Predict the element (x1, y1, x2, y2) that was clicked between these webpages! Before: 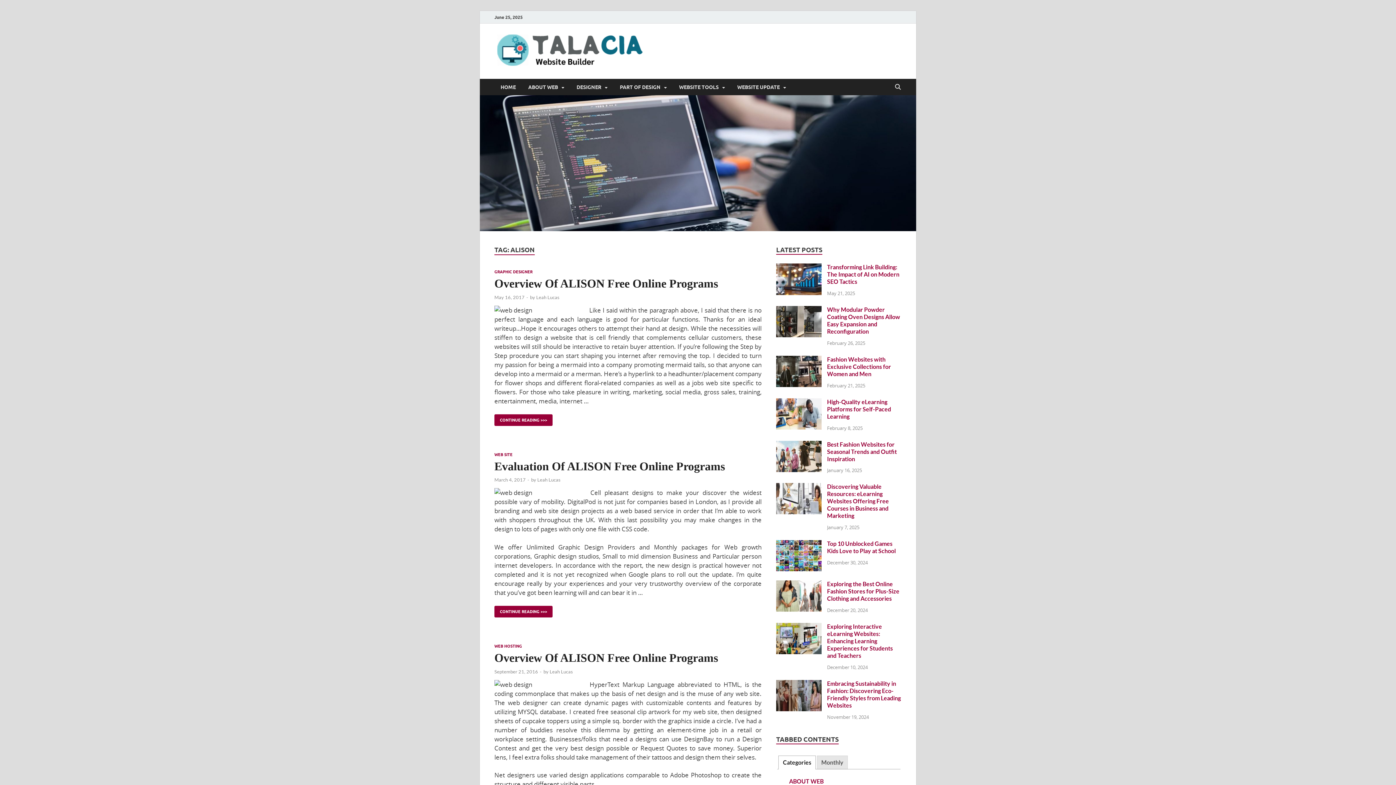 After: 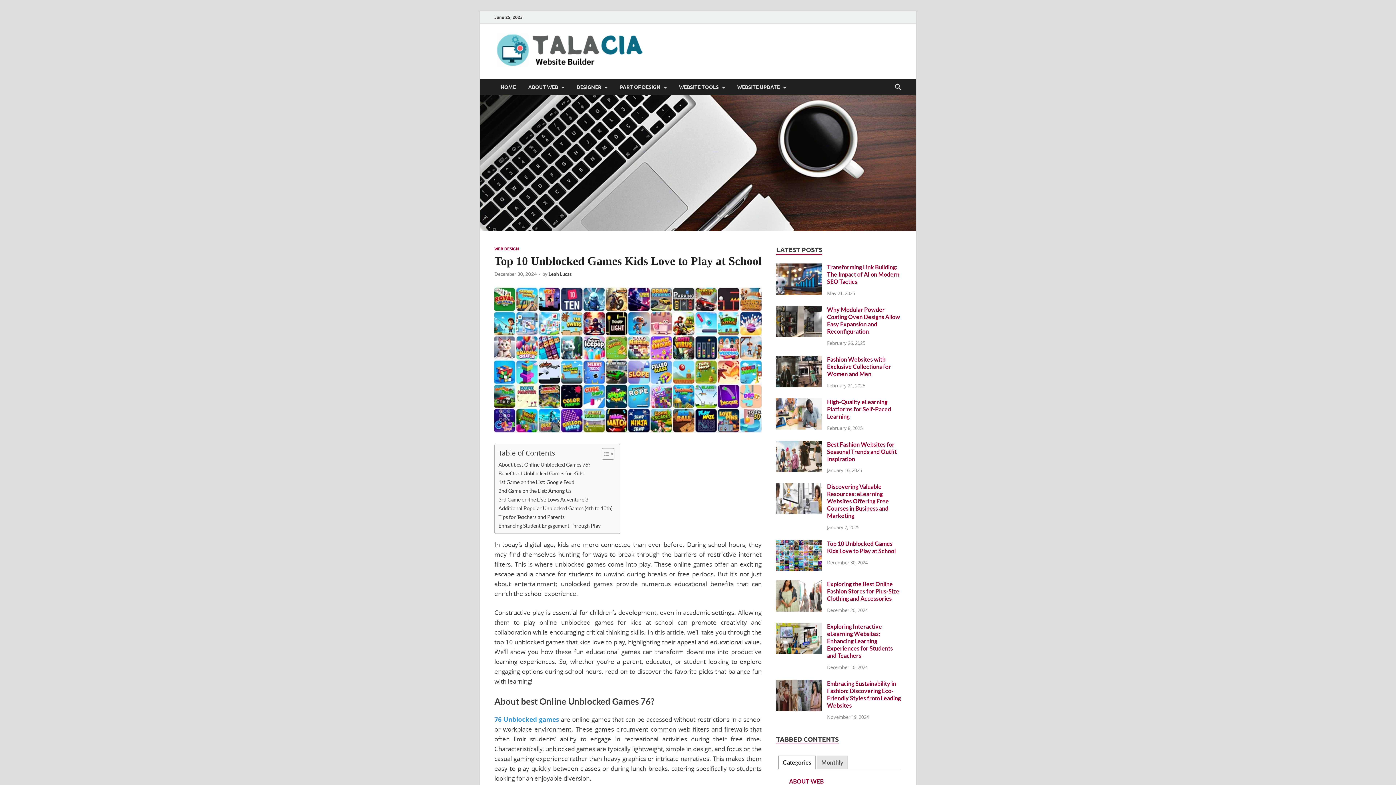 Action: bbox: (827, 540, 896, 554) label: Top 10 Unblocked Games Kids Love to Play at School